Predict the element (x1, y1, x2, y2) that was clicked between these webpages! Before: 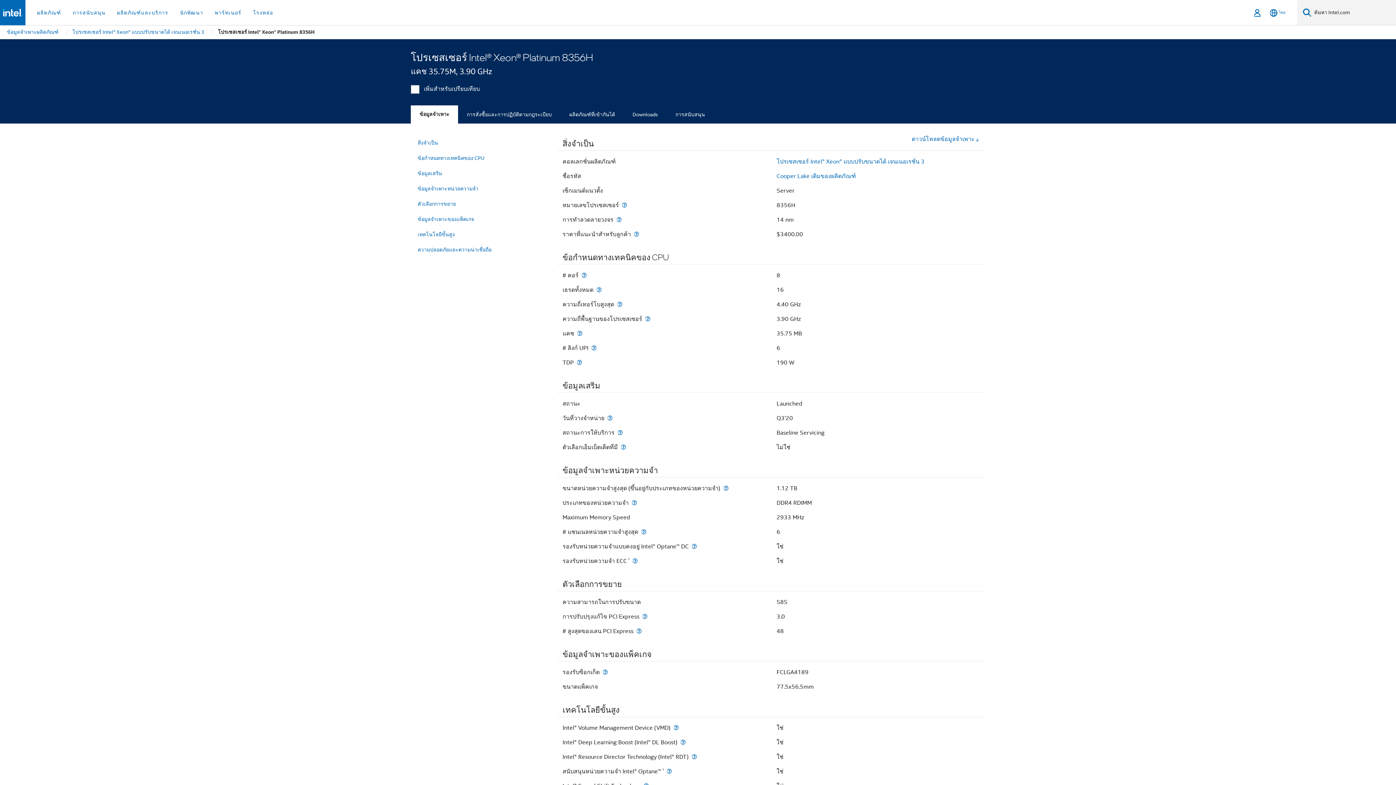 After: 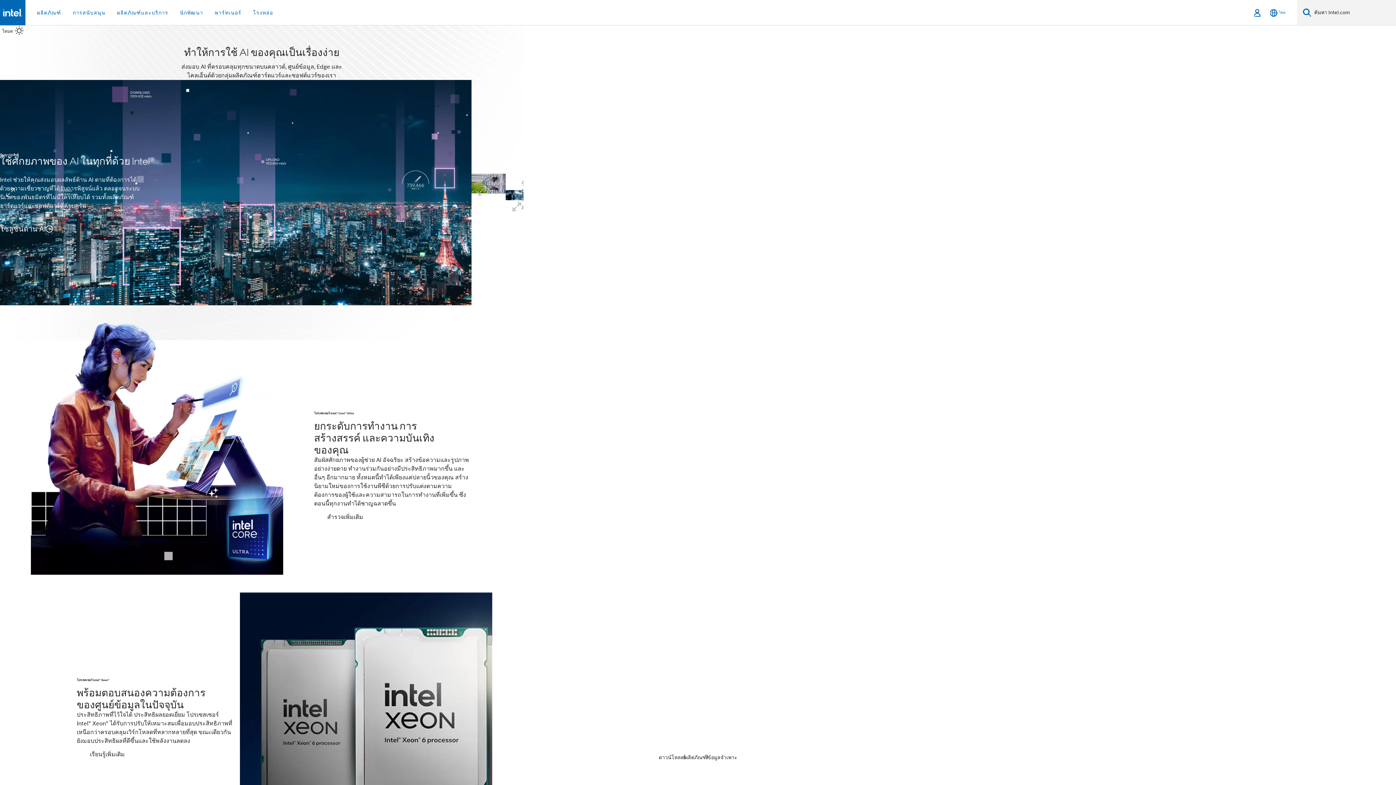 Action: bbox: (2, 8, 22, 16)